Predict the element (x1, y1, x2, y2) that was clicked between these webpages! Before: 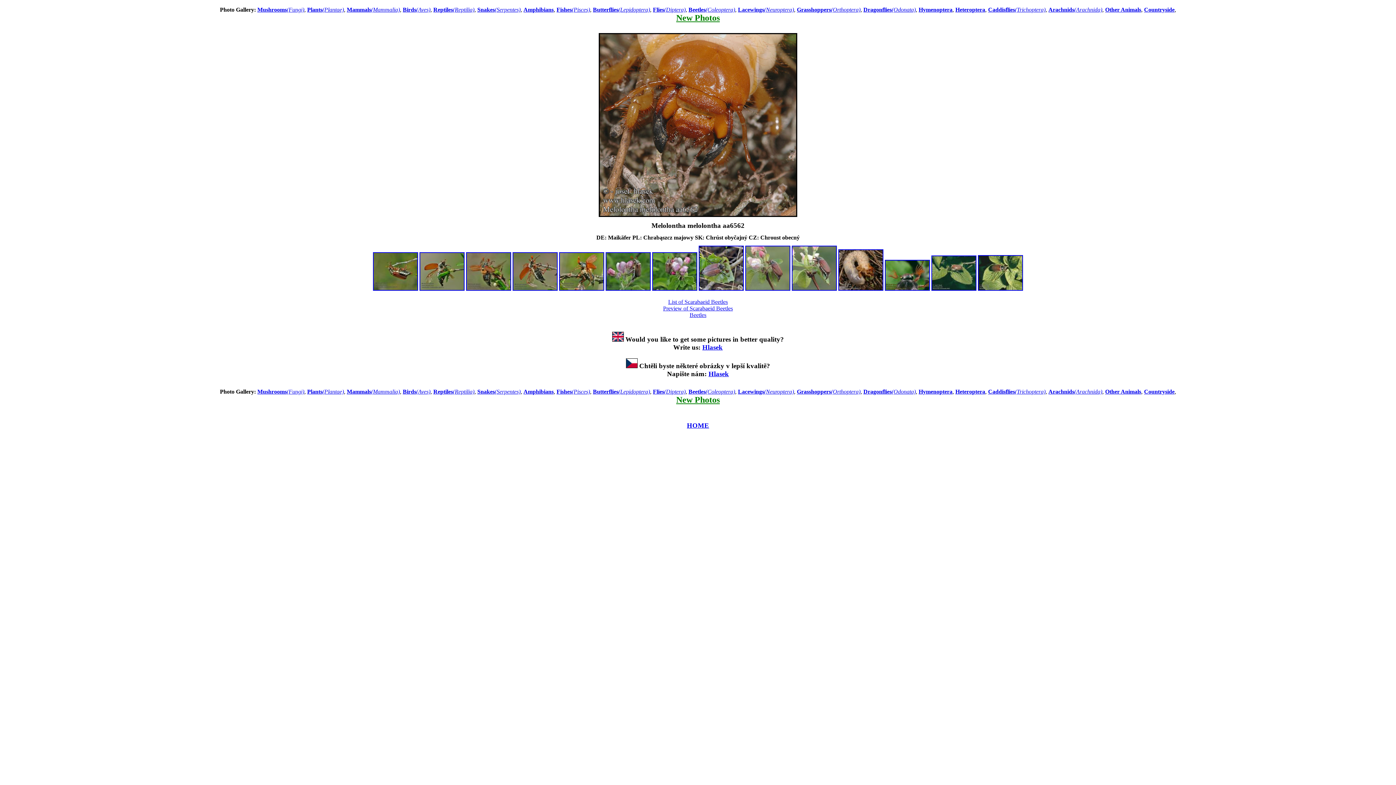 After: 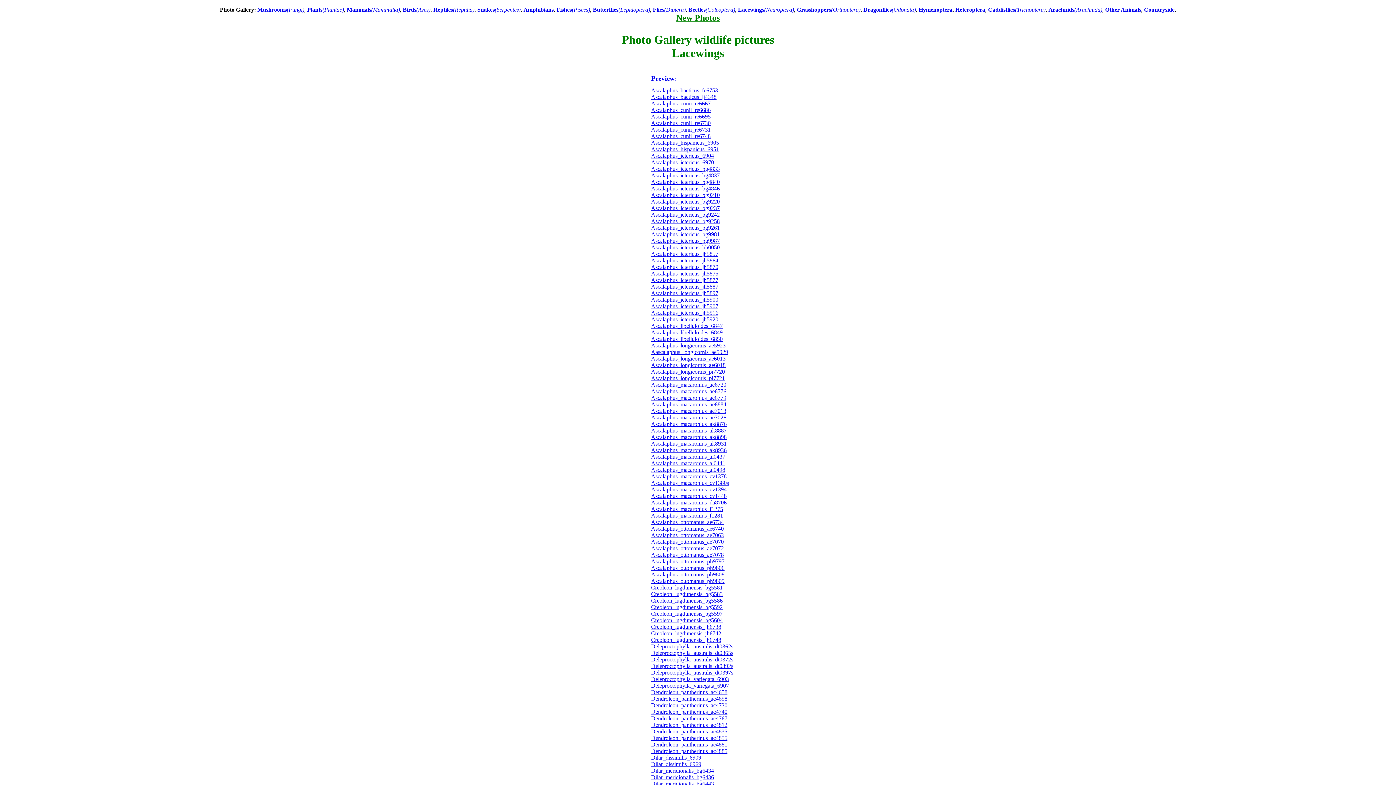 Action: label: Lacewings(Neuroptera) bbox: (738, 388, 794, 394)